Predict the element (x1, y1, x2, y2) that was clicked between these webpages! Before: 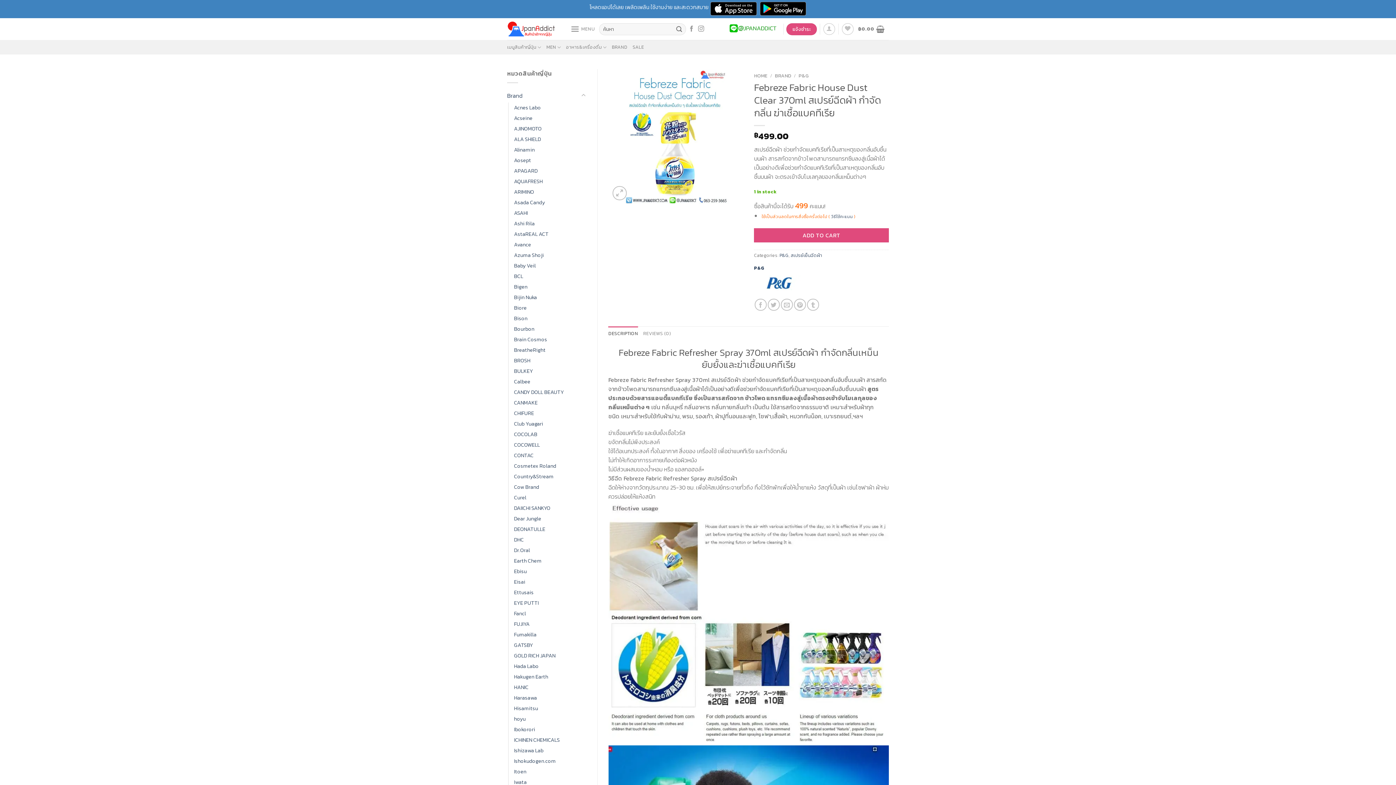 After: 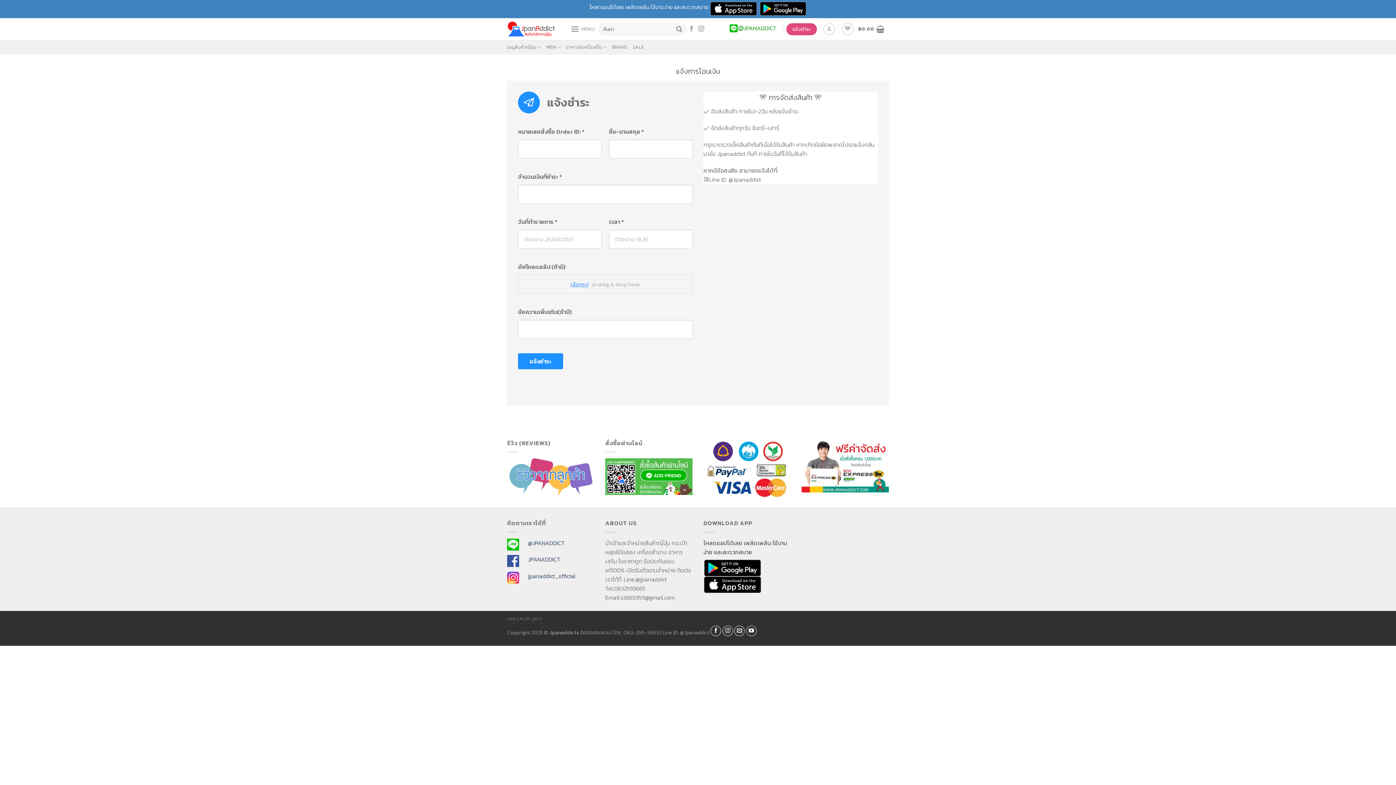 Action: label: แจ้งชำระ bbox: (786, 23, 817, 35)